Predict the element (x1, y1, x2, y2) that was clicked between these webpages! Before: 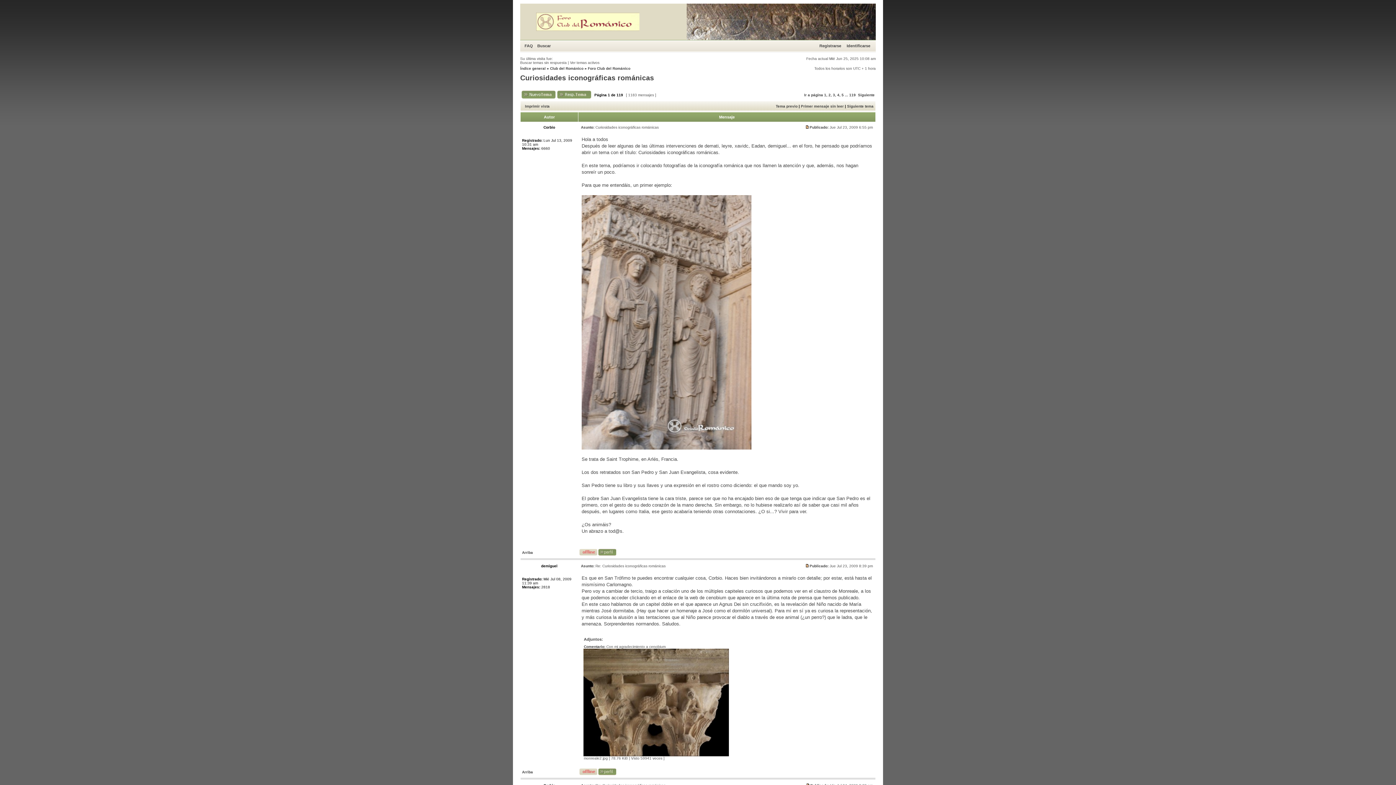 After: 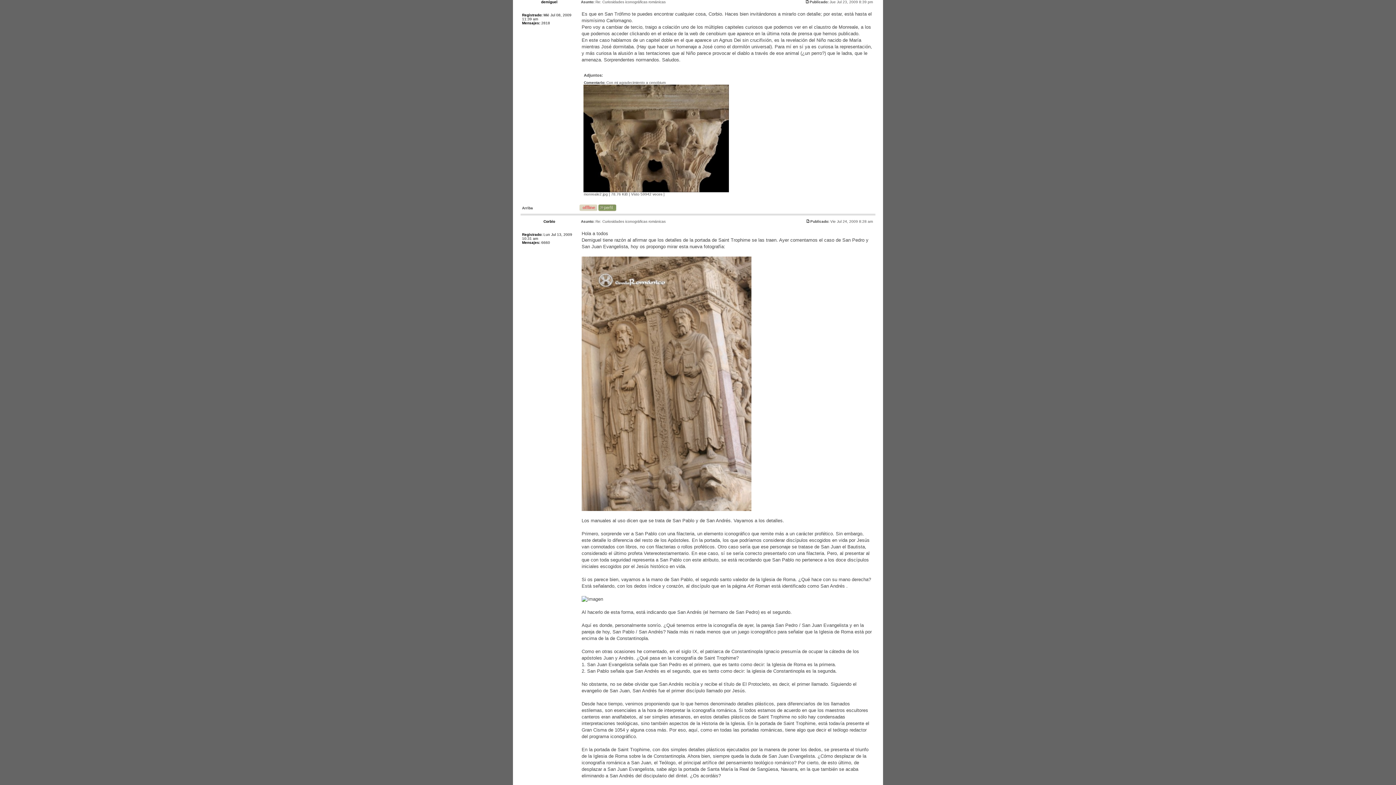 Action: bbox: (805, 564, 809, 568)